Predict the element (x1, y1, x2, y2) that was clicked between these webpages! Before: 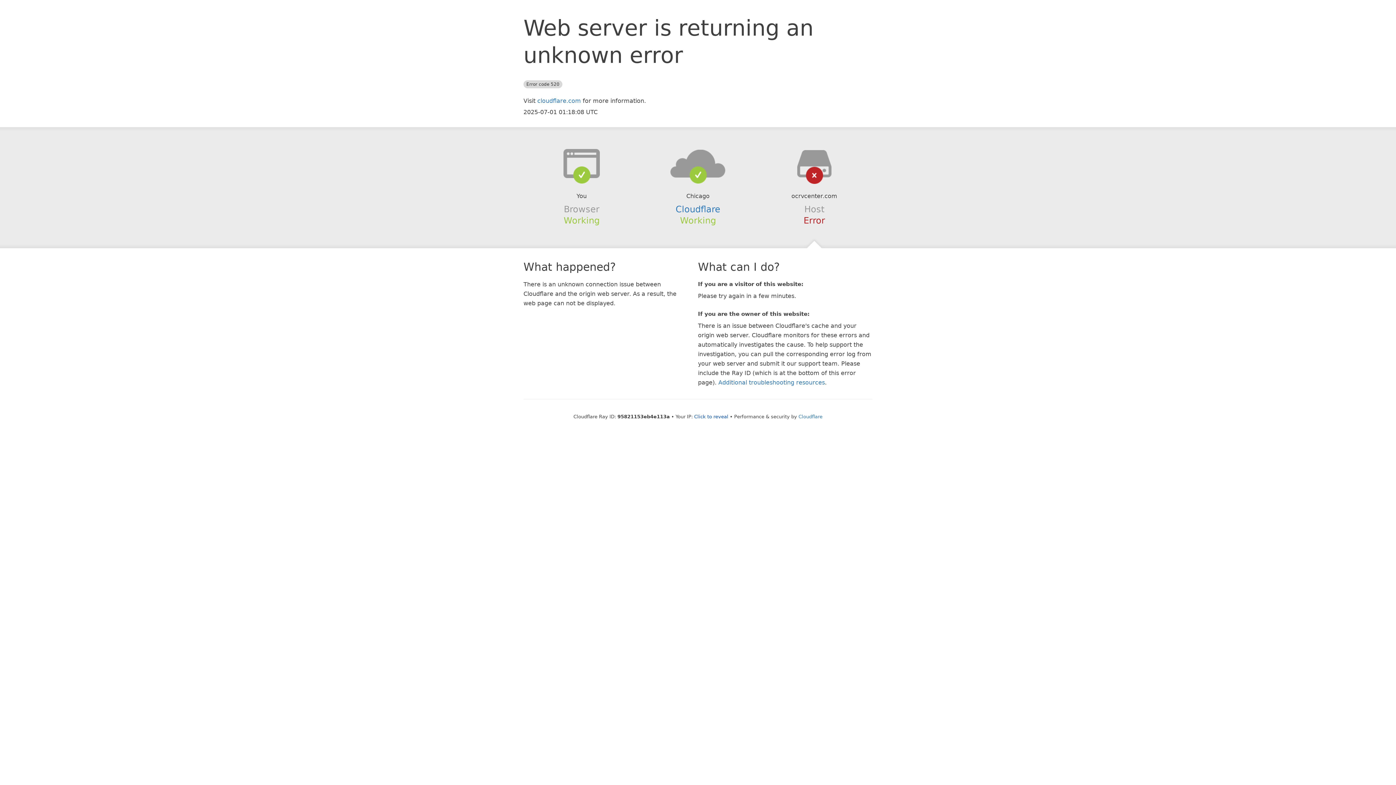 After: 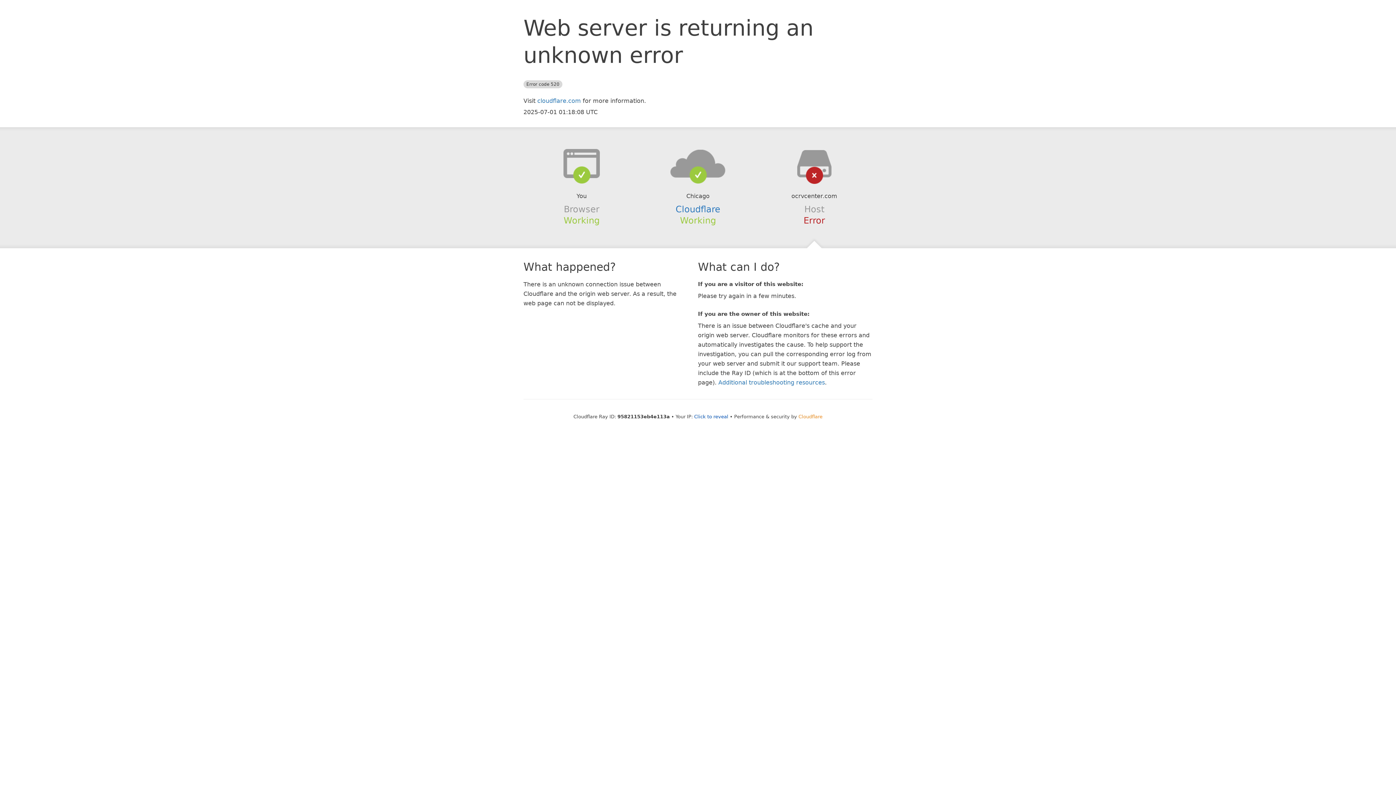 Action: label: Cloudflare bbox: (798, 414, 822, 419)